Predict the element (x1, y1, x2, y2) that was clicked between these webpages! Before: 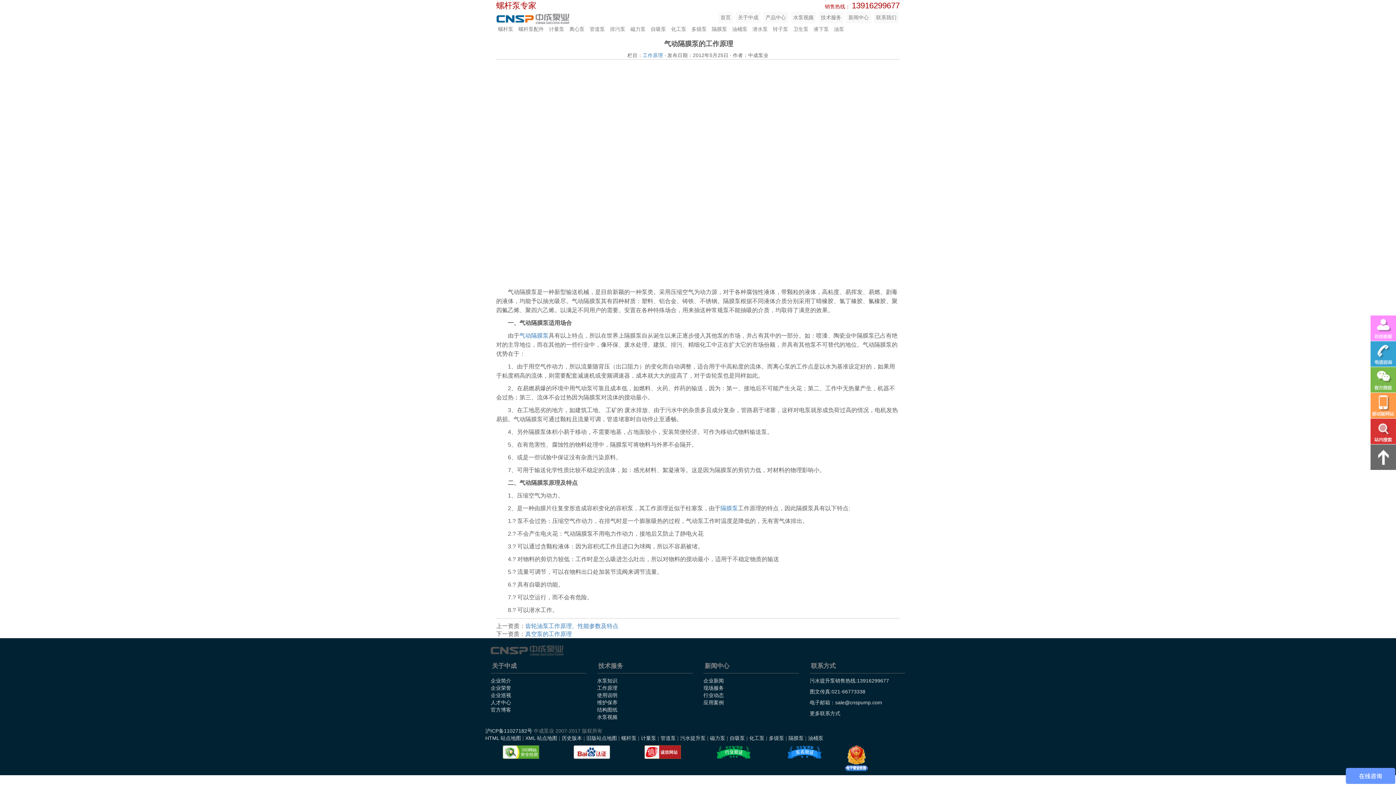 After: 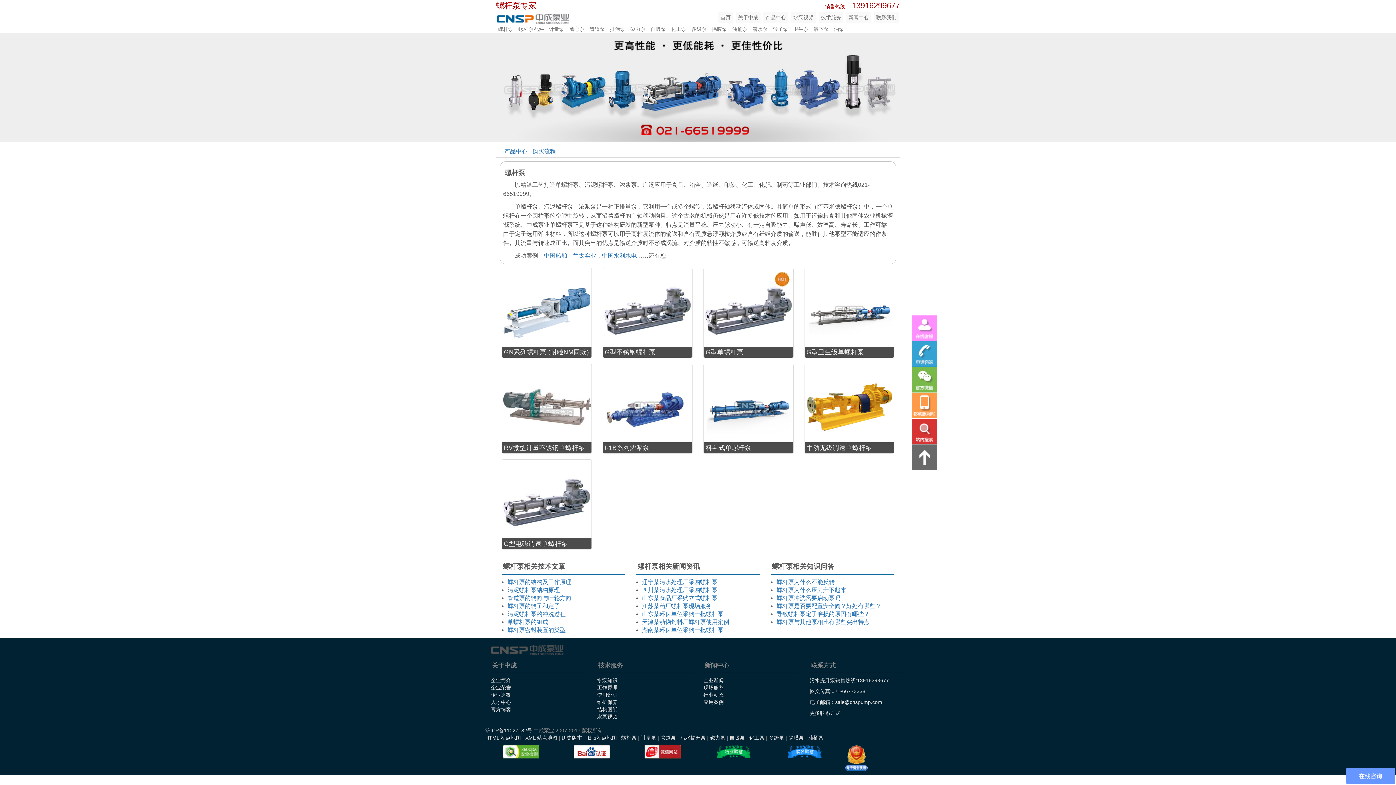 Action: label: 螺杆泵 bbox: (498, 26, 513, 32)